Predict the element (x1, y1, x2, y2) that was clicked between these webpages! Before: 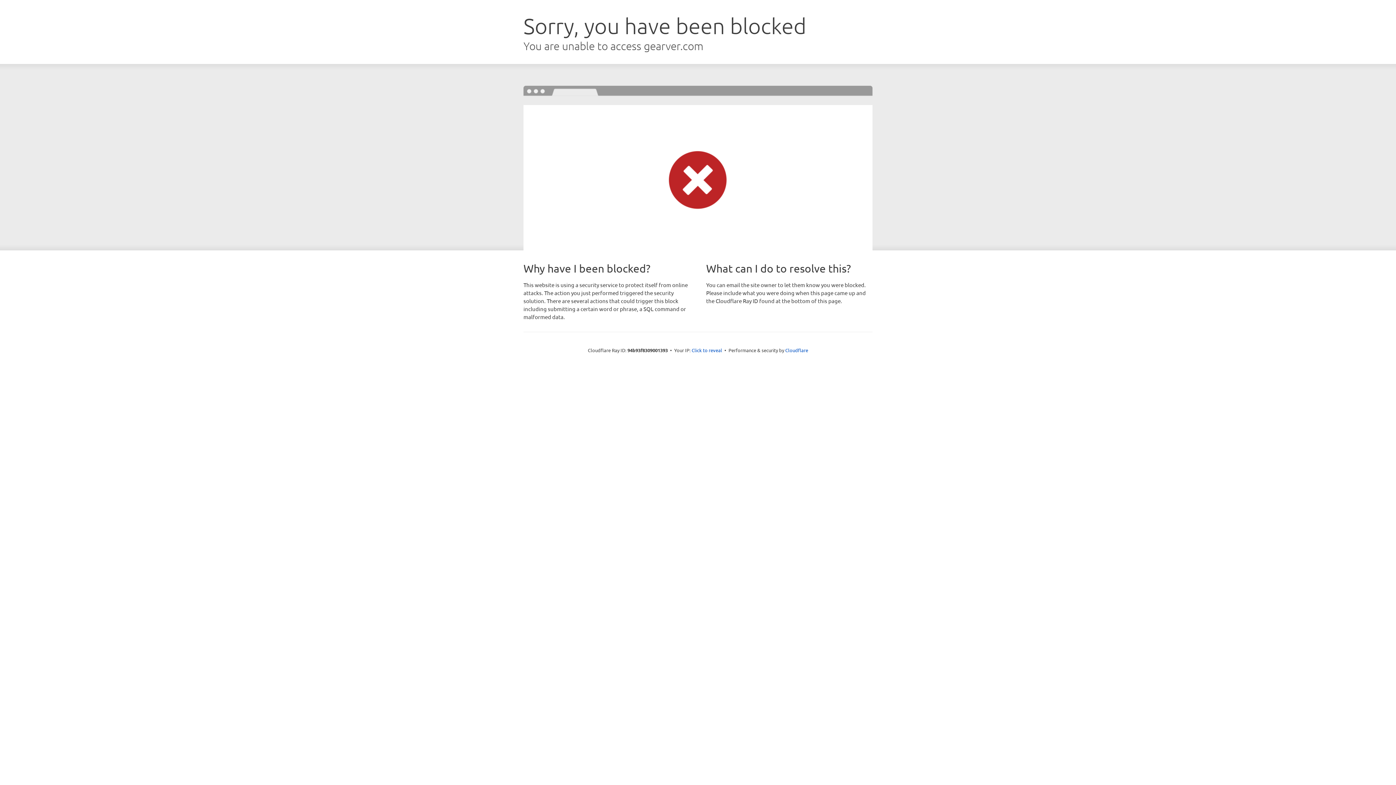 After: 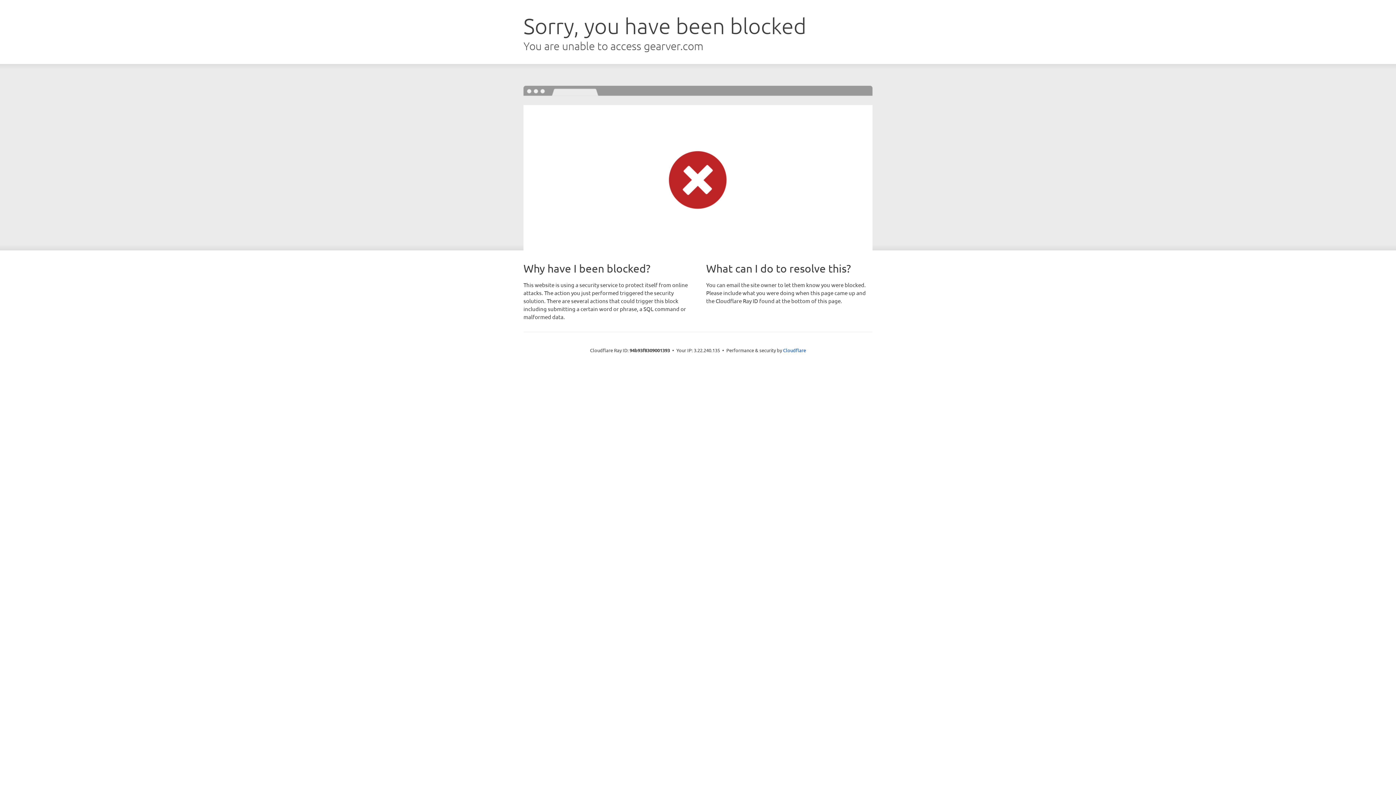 Action: bbox: (691, 346, 722, 353) label: Click to reveal